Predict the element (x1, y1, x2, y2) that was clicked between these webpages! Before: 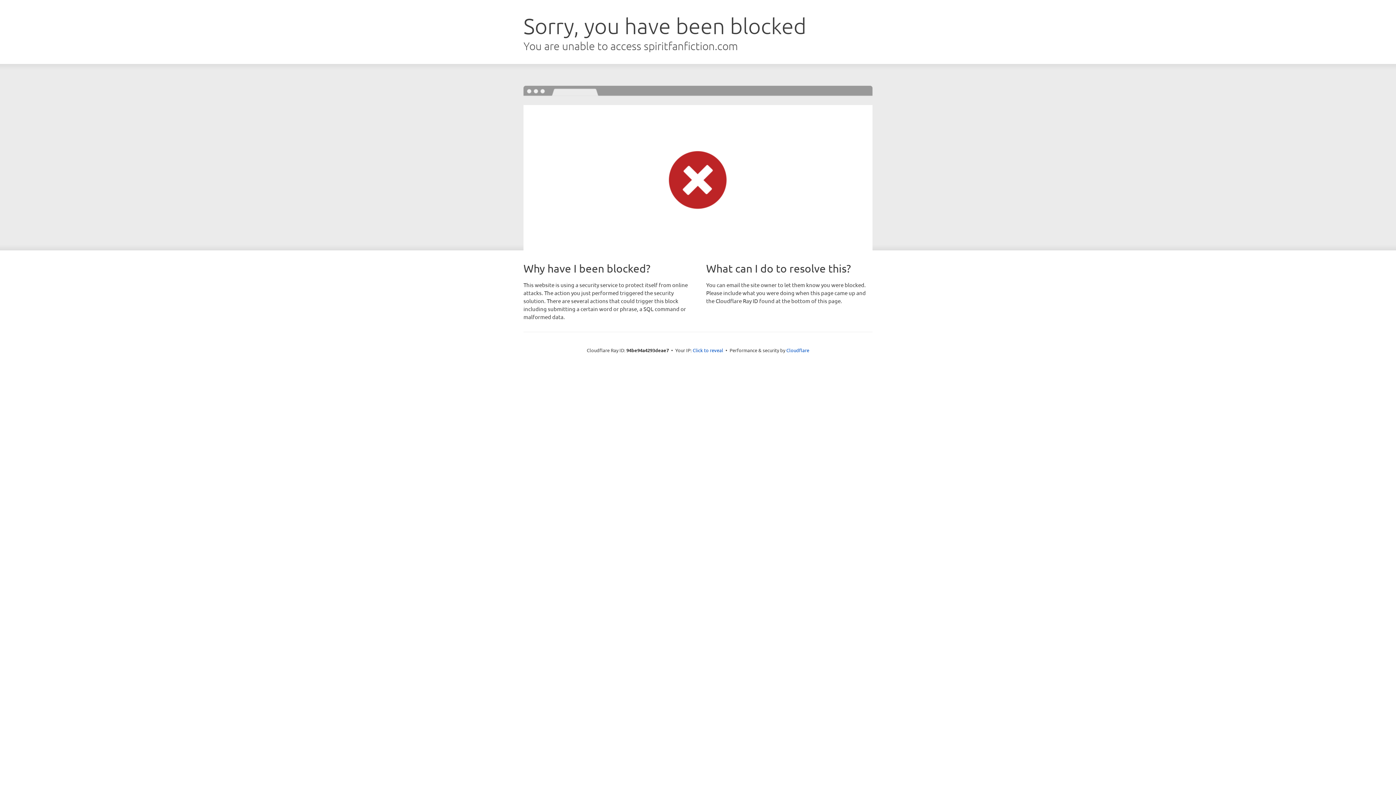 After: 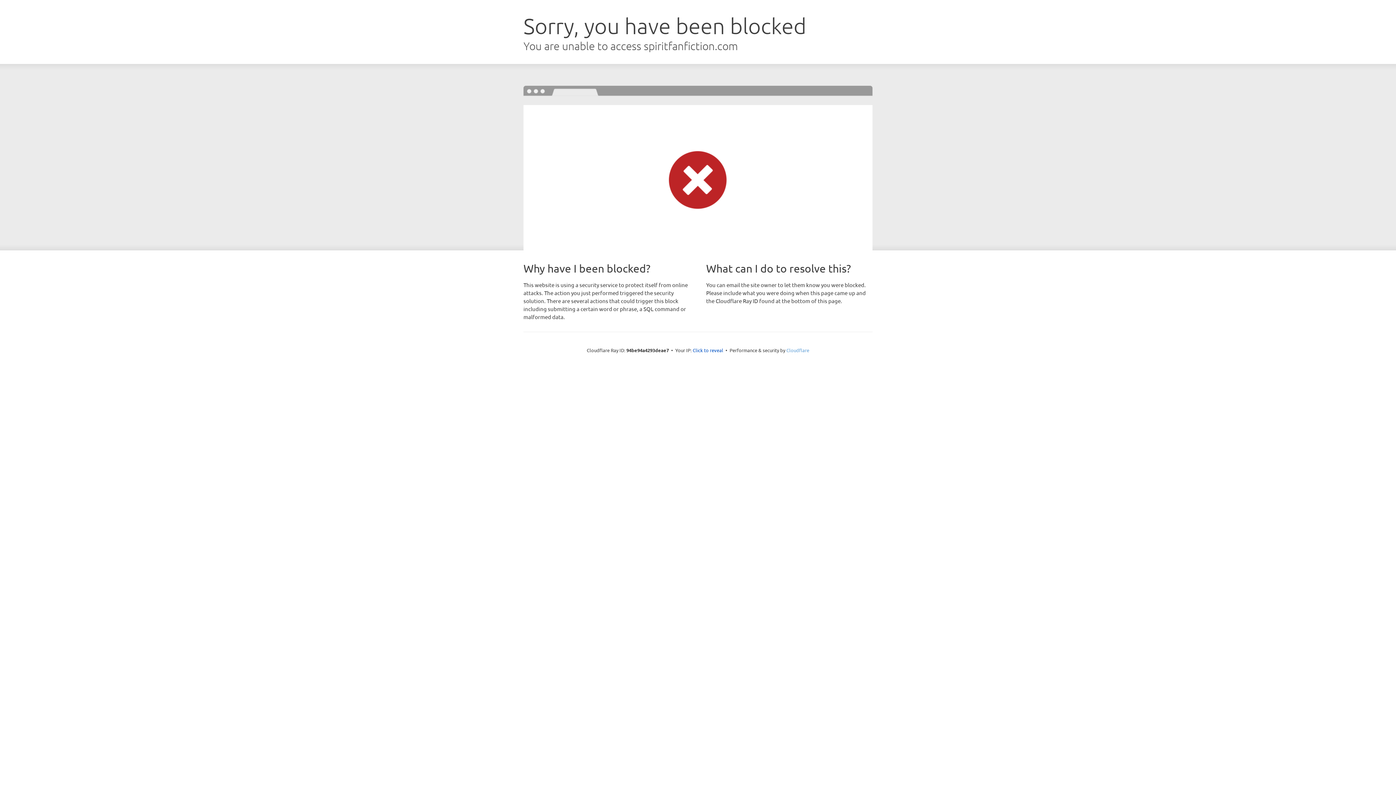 Action: bbox: (786, 347, 809, 353) label: Cloudflare